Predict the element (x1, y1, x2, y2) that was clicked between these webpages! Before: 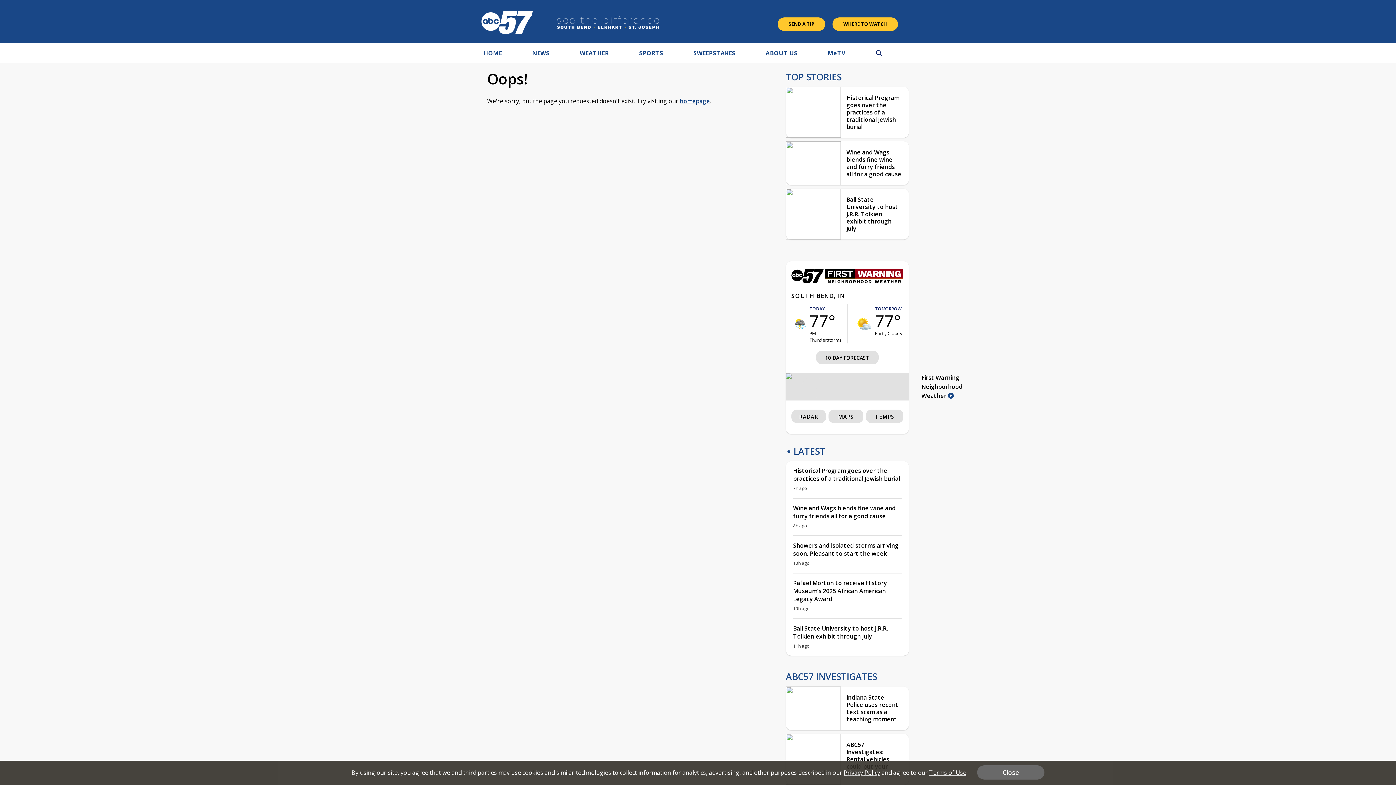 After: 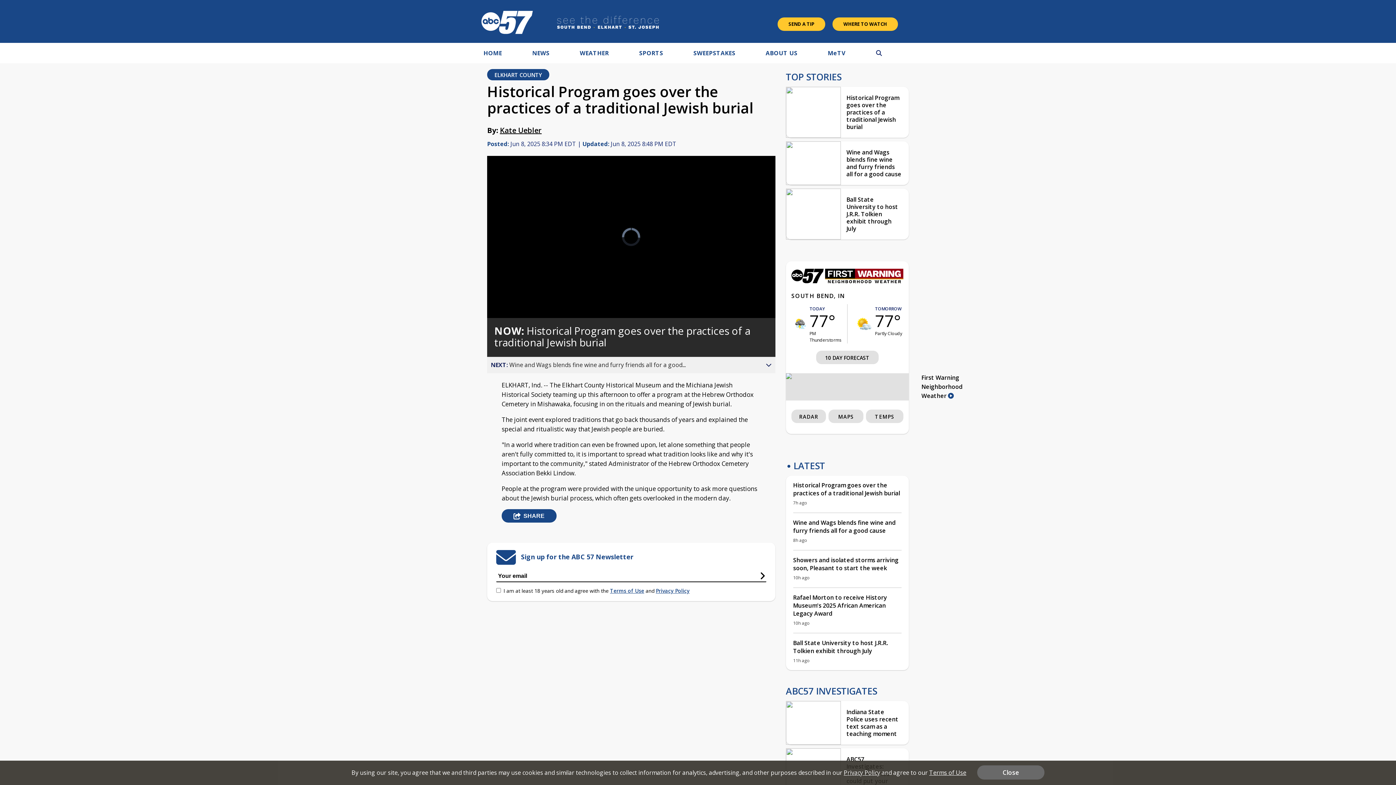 Action: label: Historical Program goes over the practices of a traditional Jewish burial bbox: (841, 87, 909, 138)